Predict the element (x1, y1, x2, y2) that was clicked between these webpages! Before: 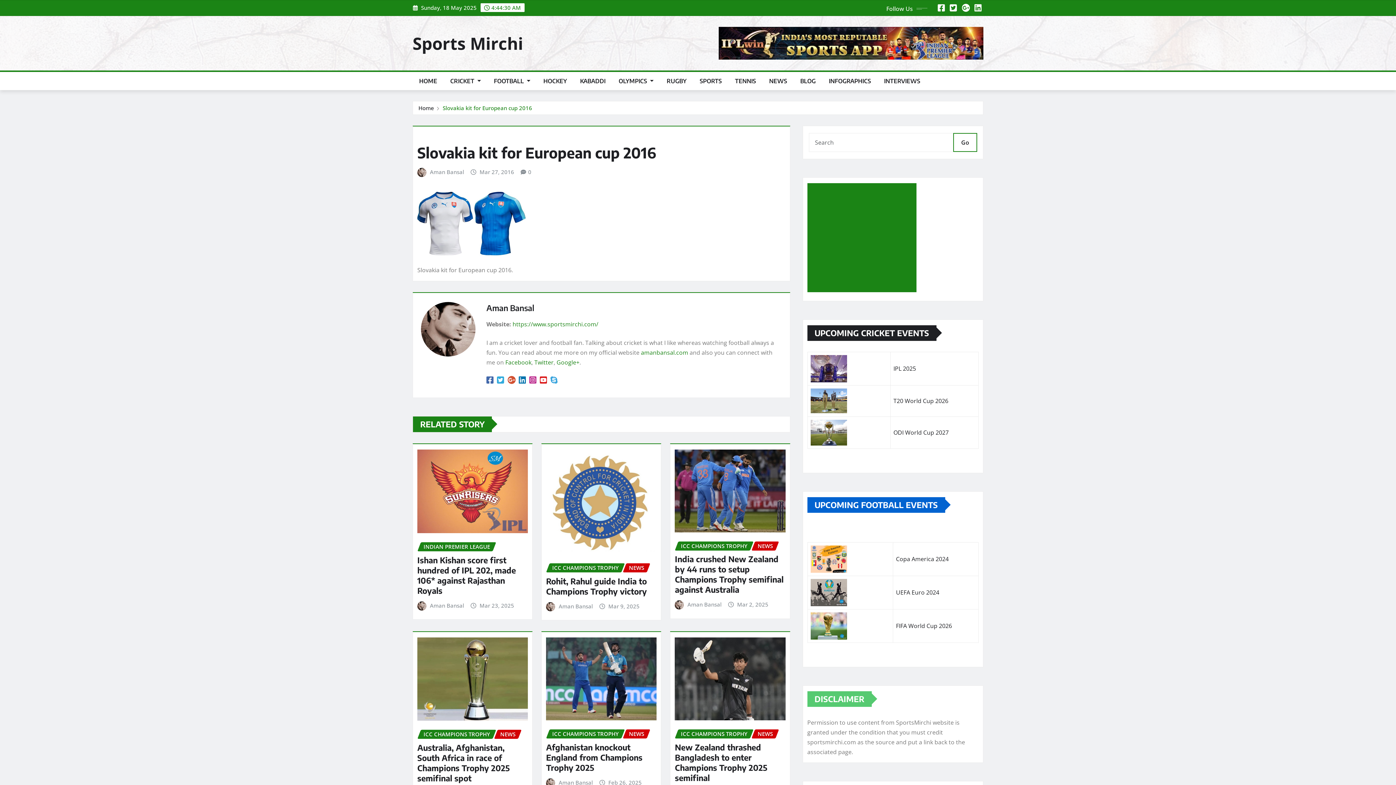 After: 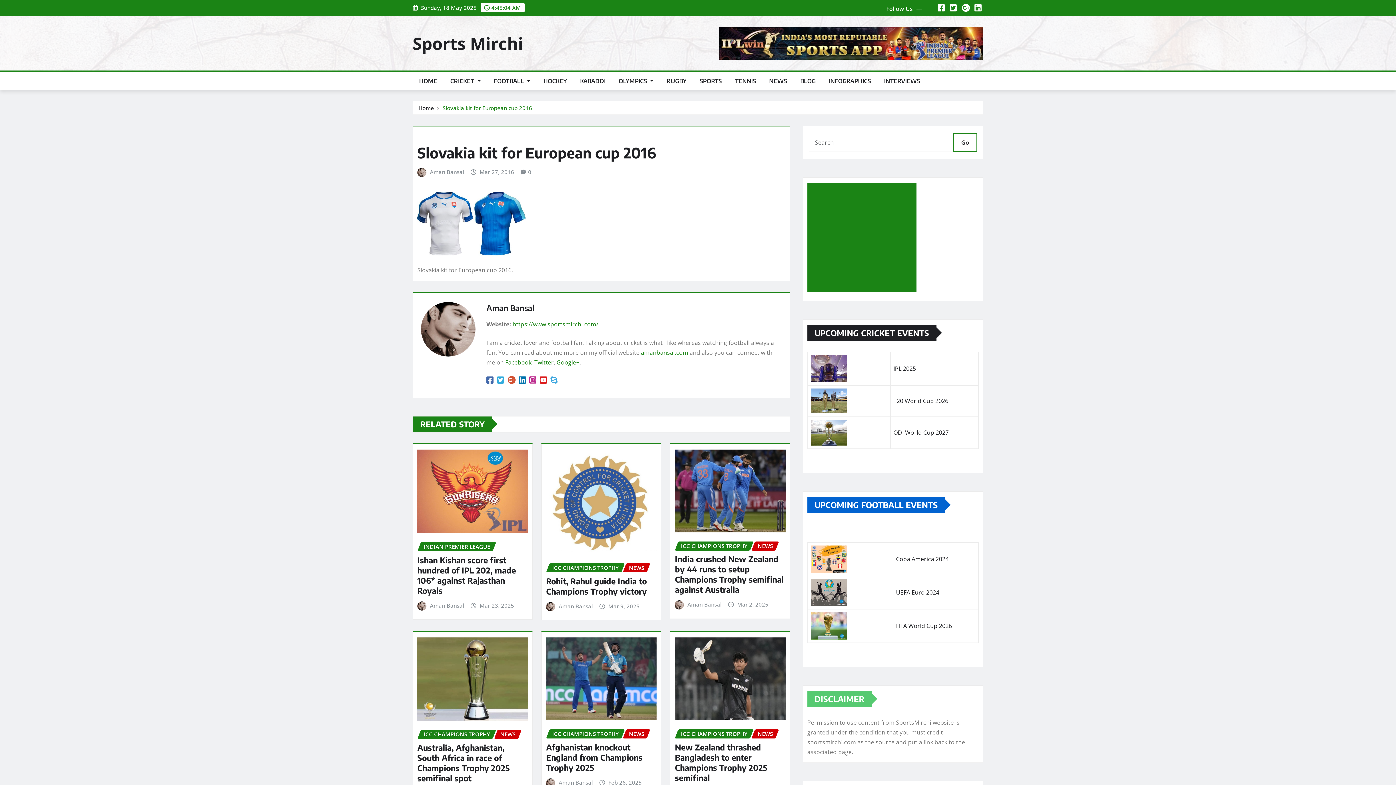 Action: bbox: (938, 4, 945, 12)